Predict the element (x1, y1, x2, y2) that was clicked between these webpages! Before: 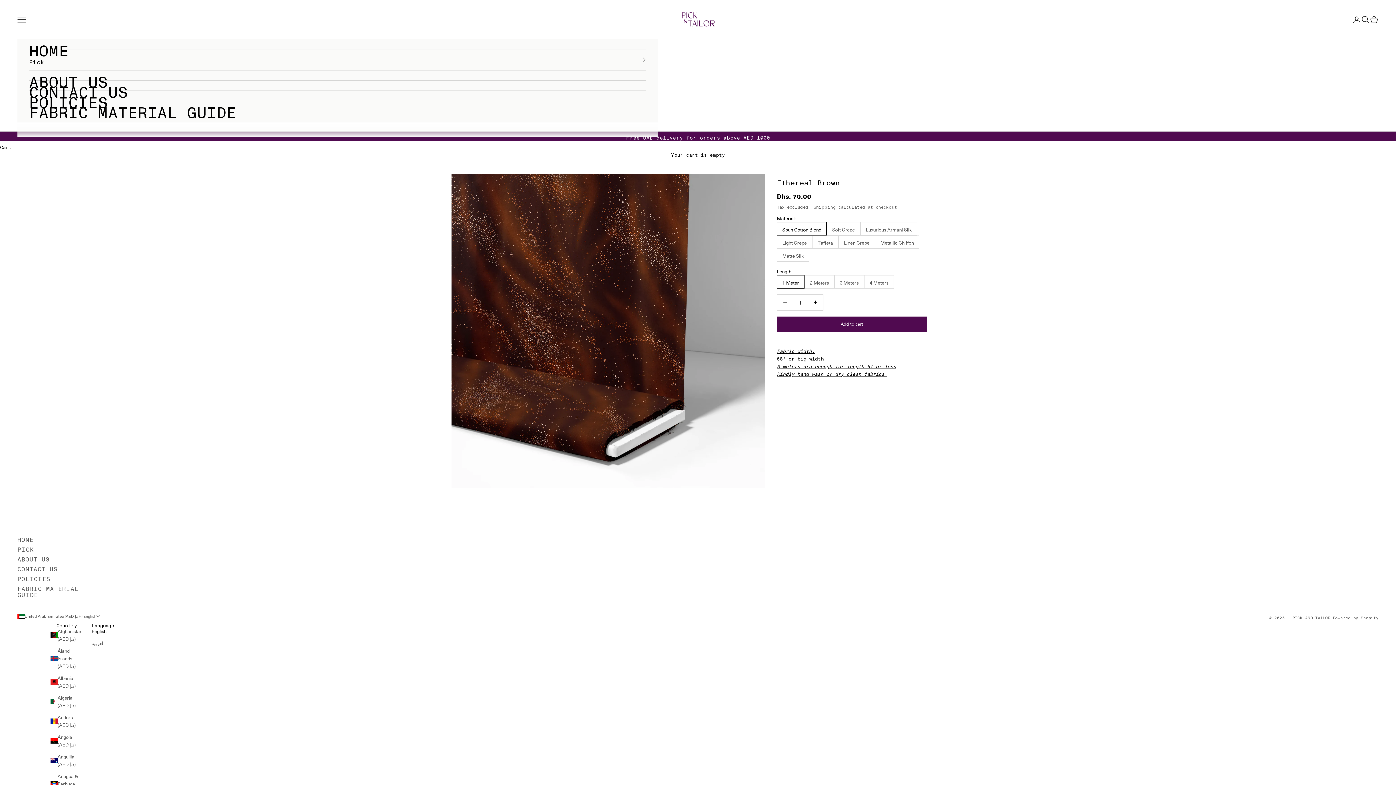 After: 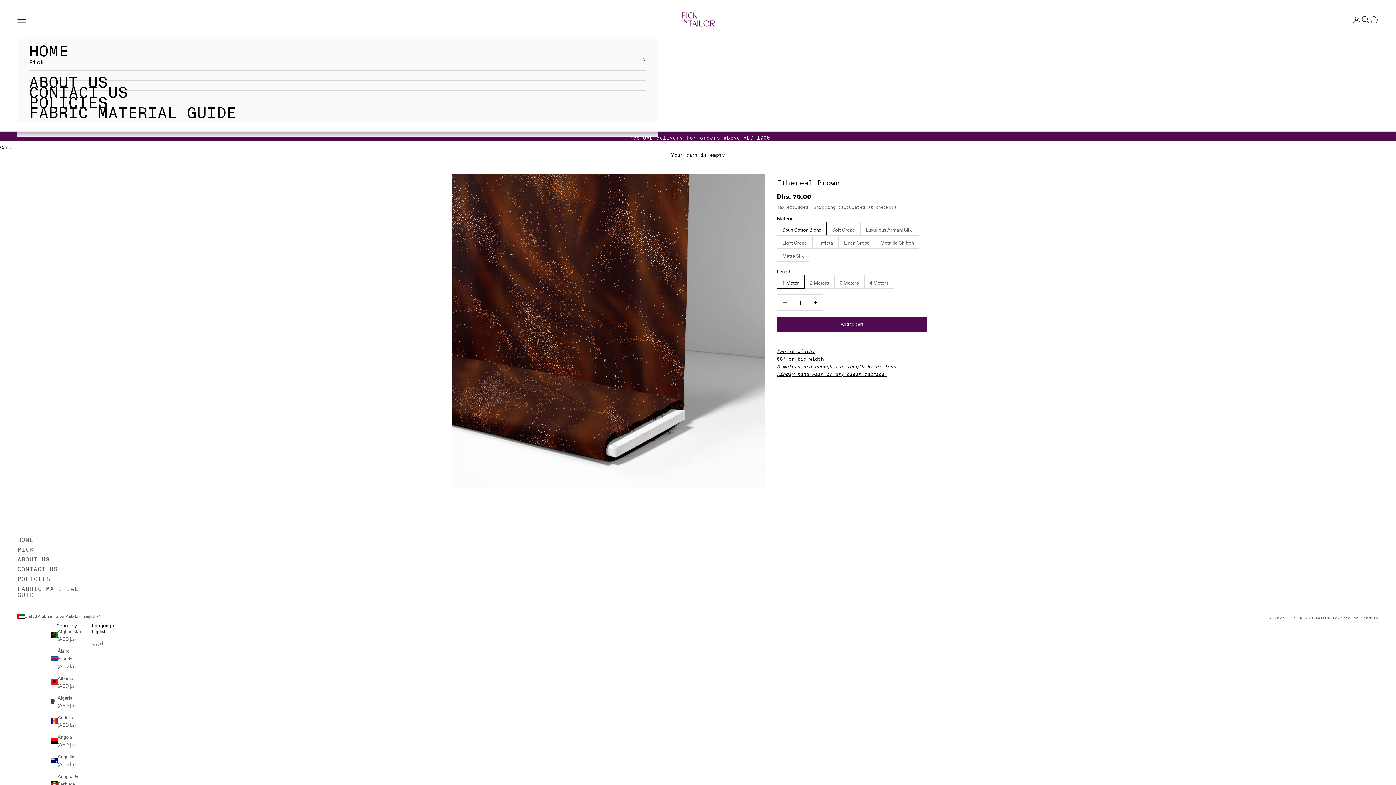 Action: bbox: (91, 627, 114, 635) label: English